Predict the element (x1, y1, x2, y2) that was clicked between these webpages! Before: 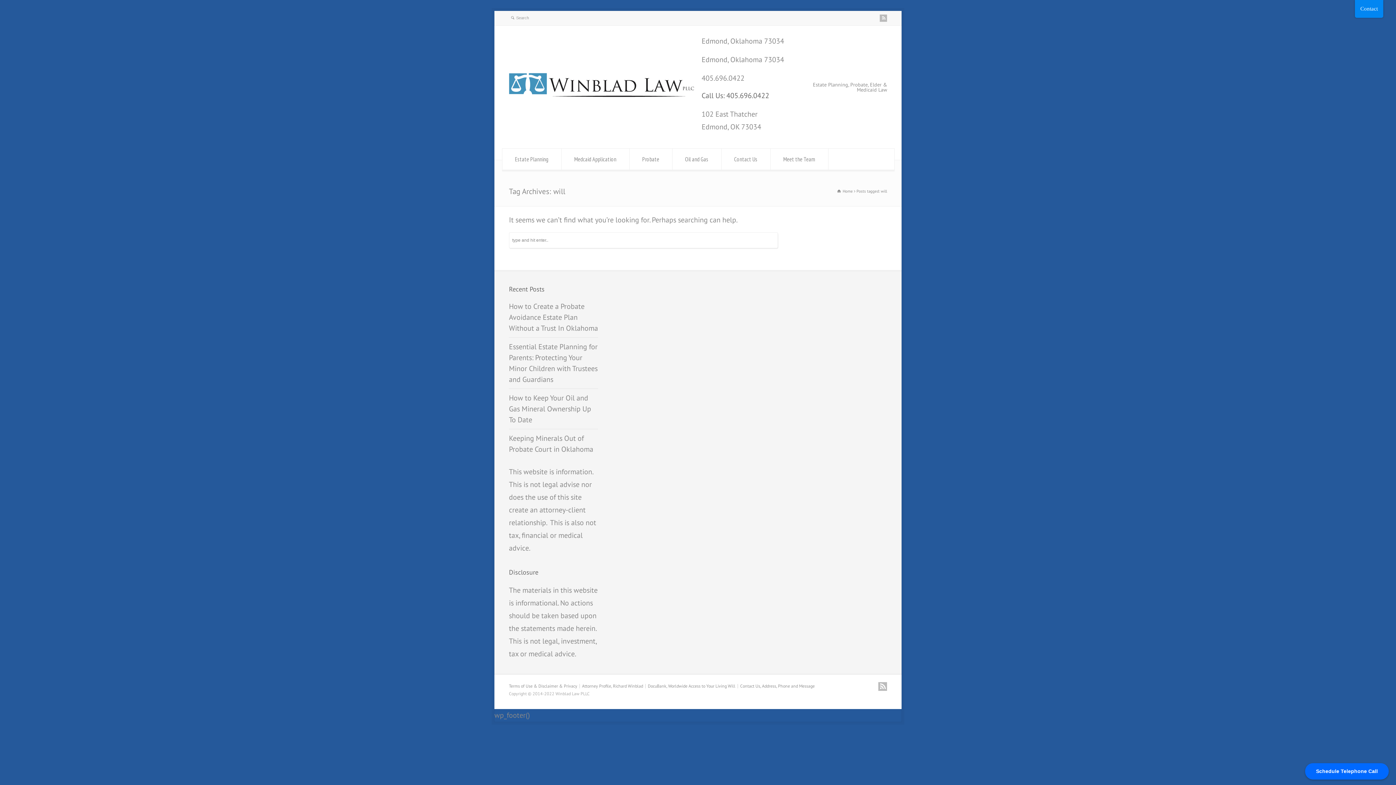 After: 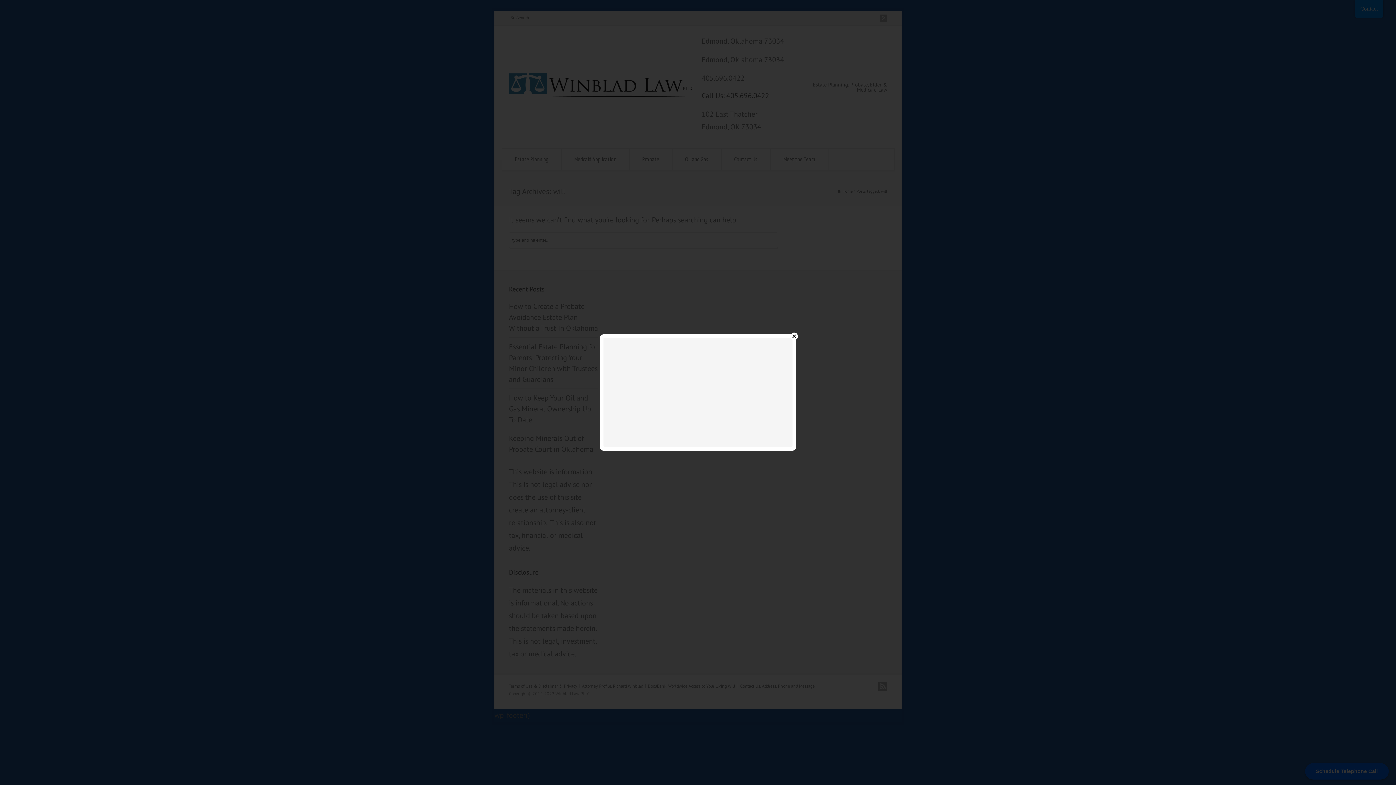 Action: bbox: (1355, 0, 1383, 17) label: Contact